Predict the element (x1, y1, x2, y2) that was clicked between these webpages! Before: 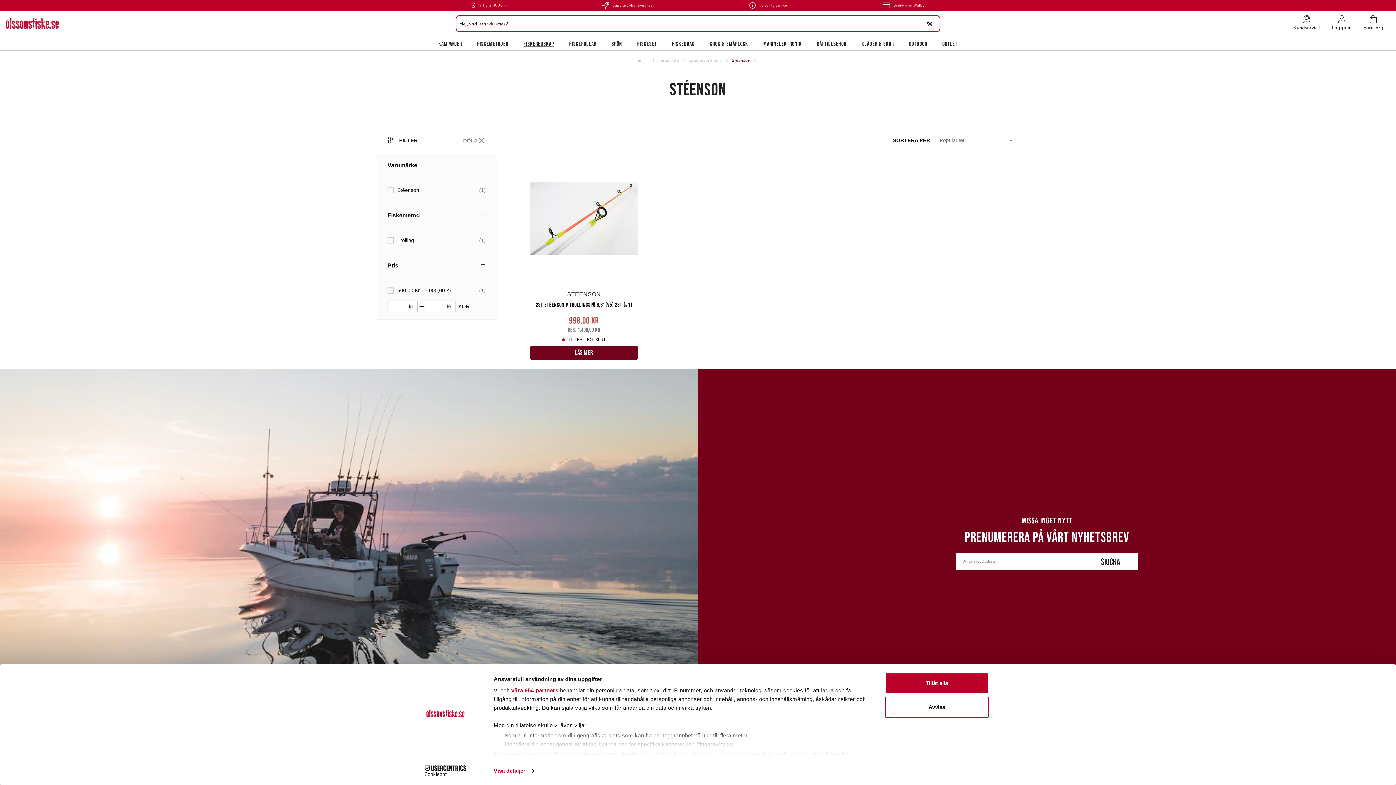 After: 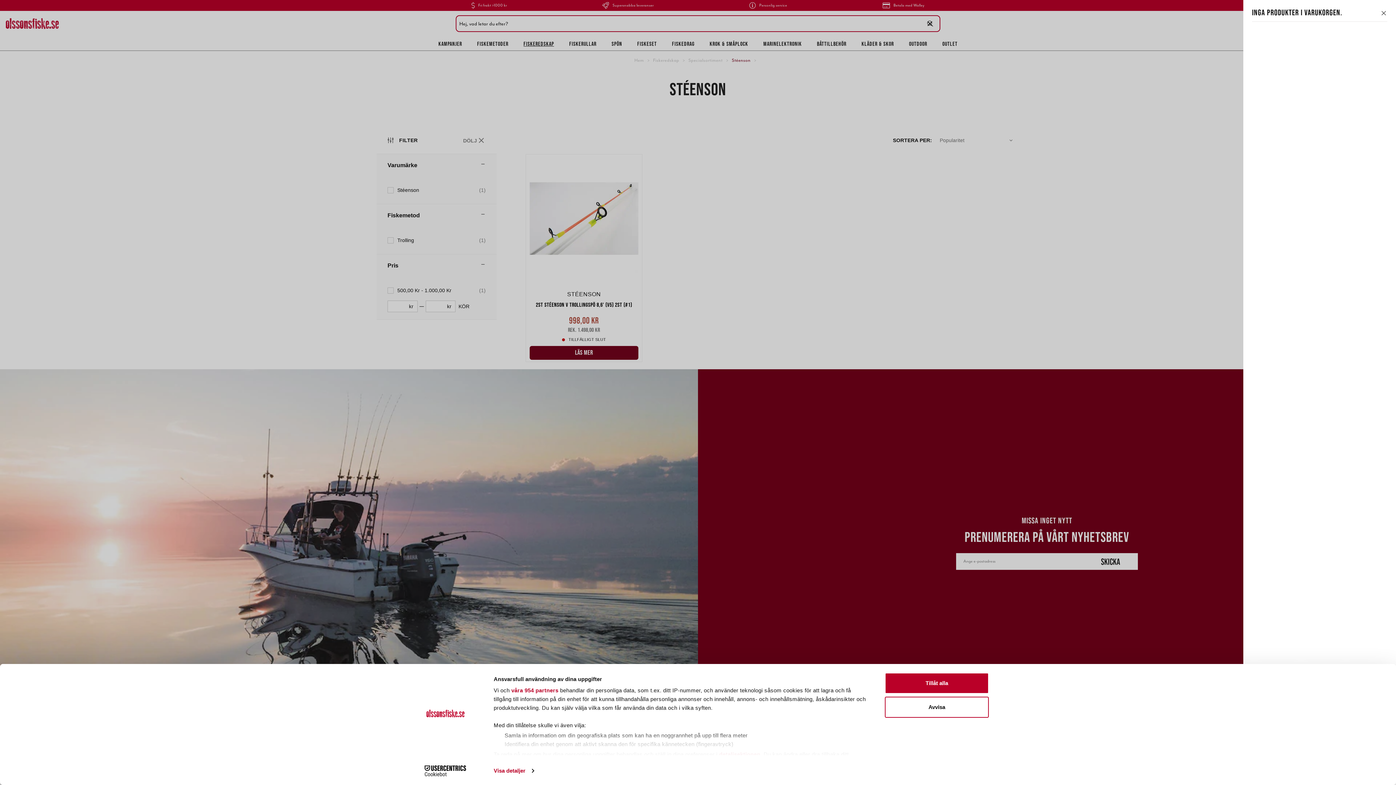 Action: label: Varukorg bbox: (1363, 15, 1383, 32)